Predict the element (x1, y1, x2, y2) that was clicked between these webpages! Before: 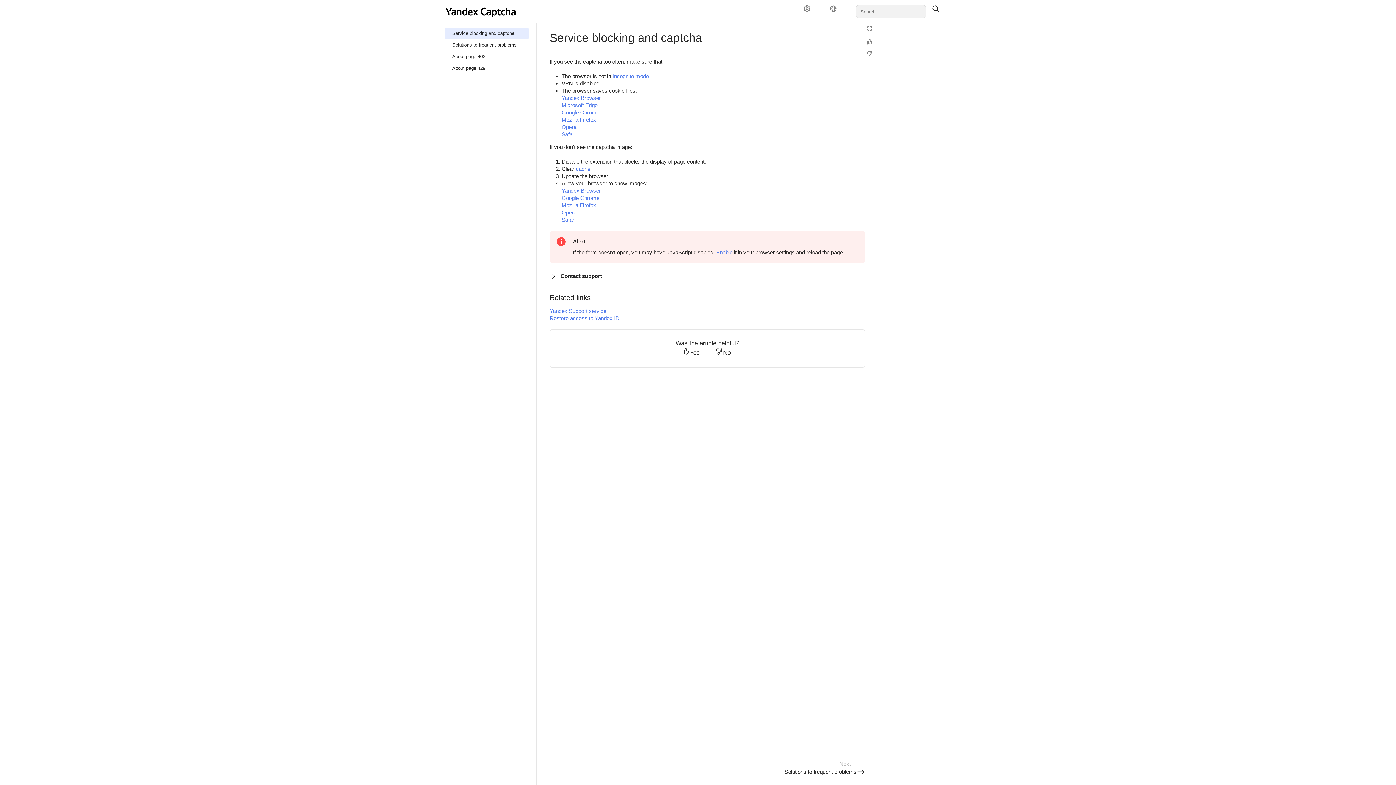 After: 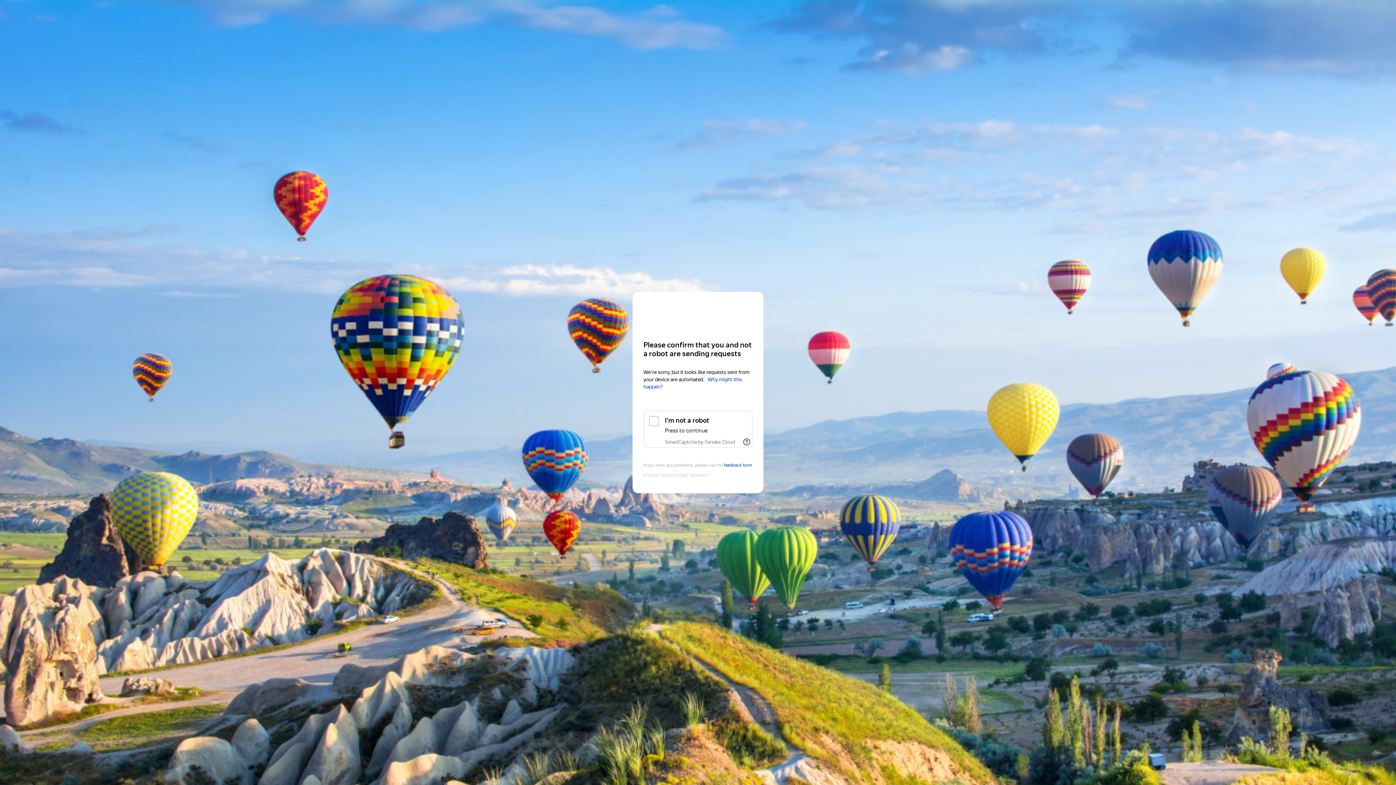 Action: label: Solutions to frequent problems bbox: (784, 768, 865, 776)